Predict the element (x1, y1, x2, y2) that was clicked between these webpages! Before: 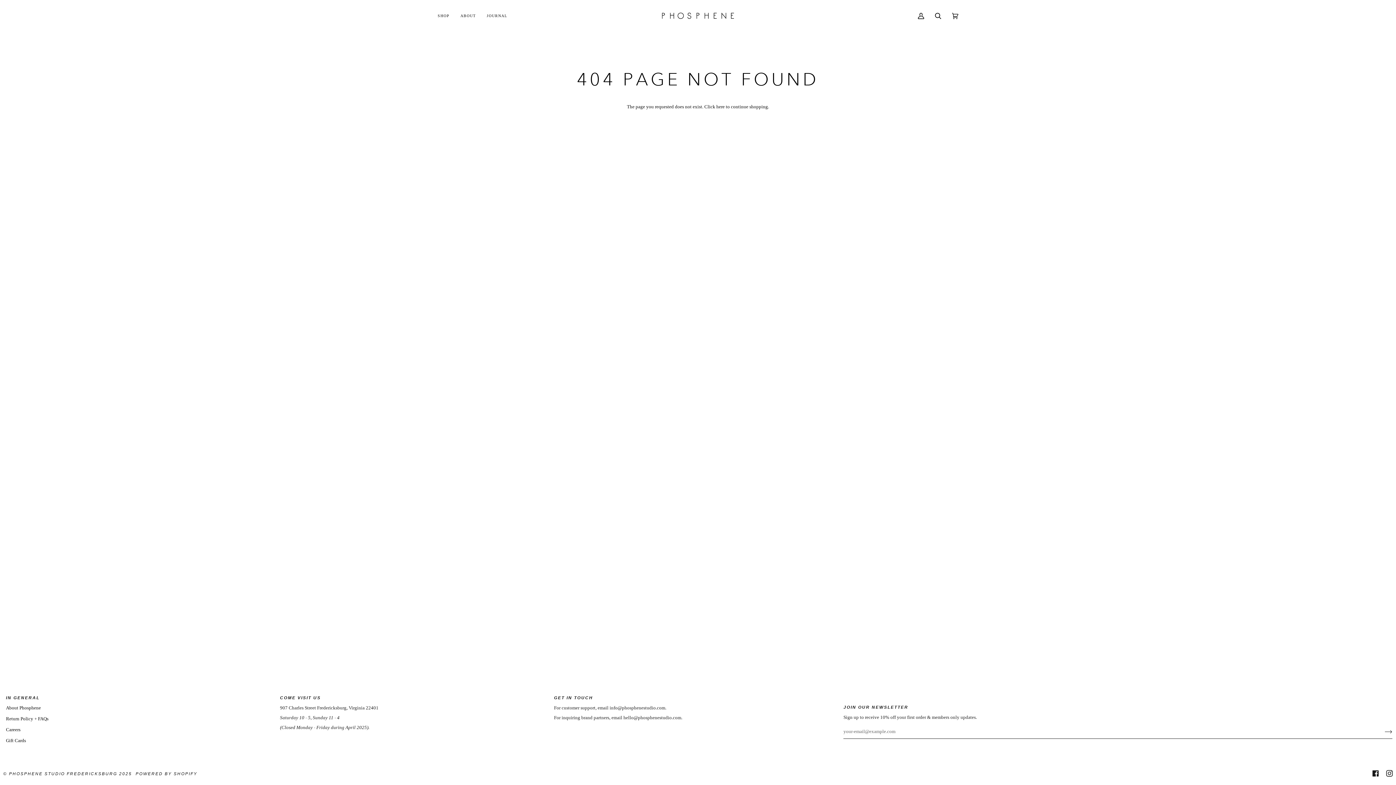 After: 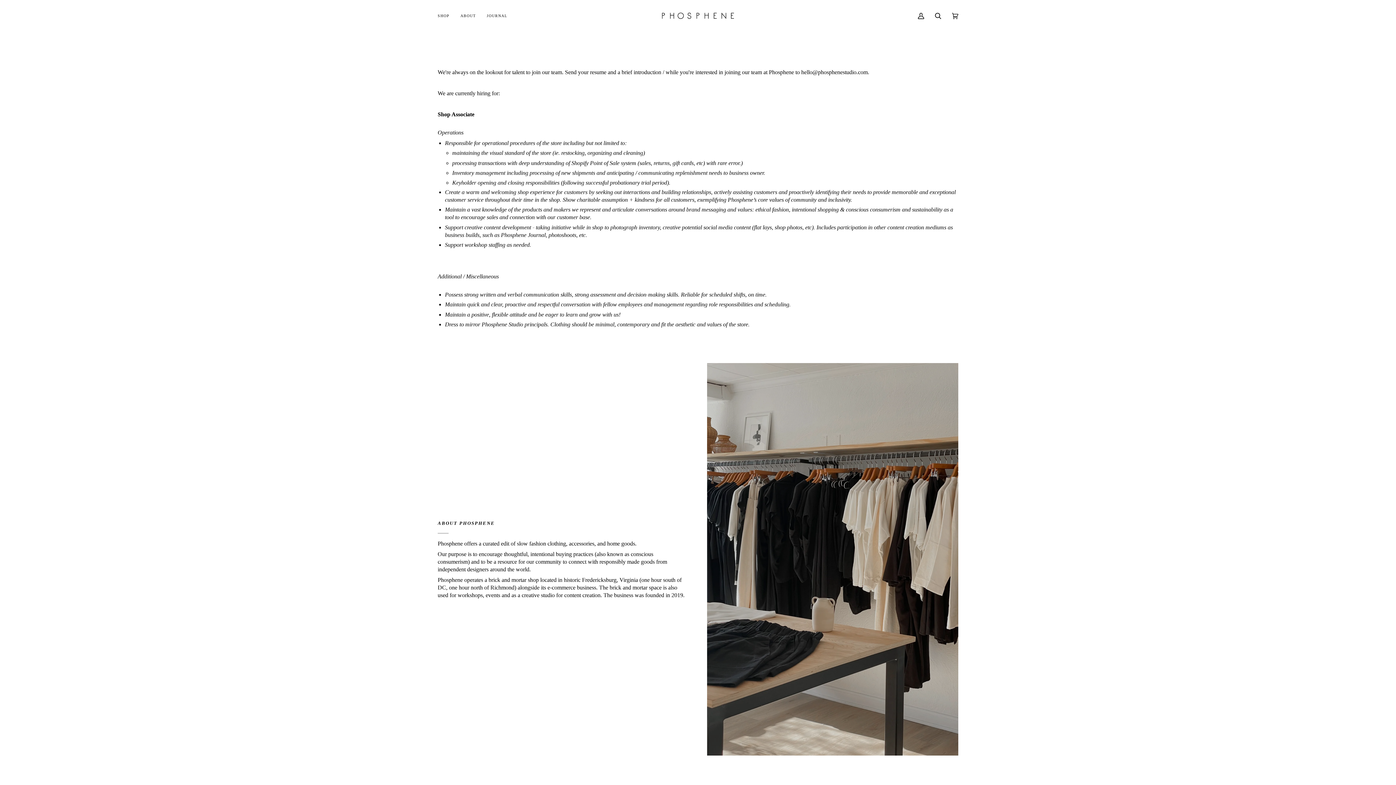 Action: bbox: (6, 727, 20, 732) label: Careers